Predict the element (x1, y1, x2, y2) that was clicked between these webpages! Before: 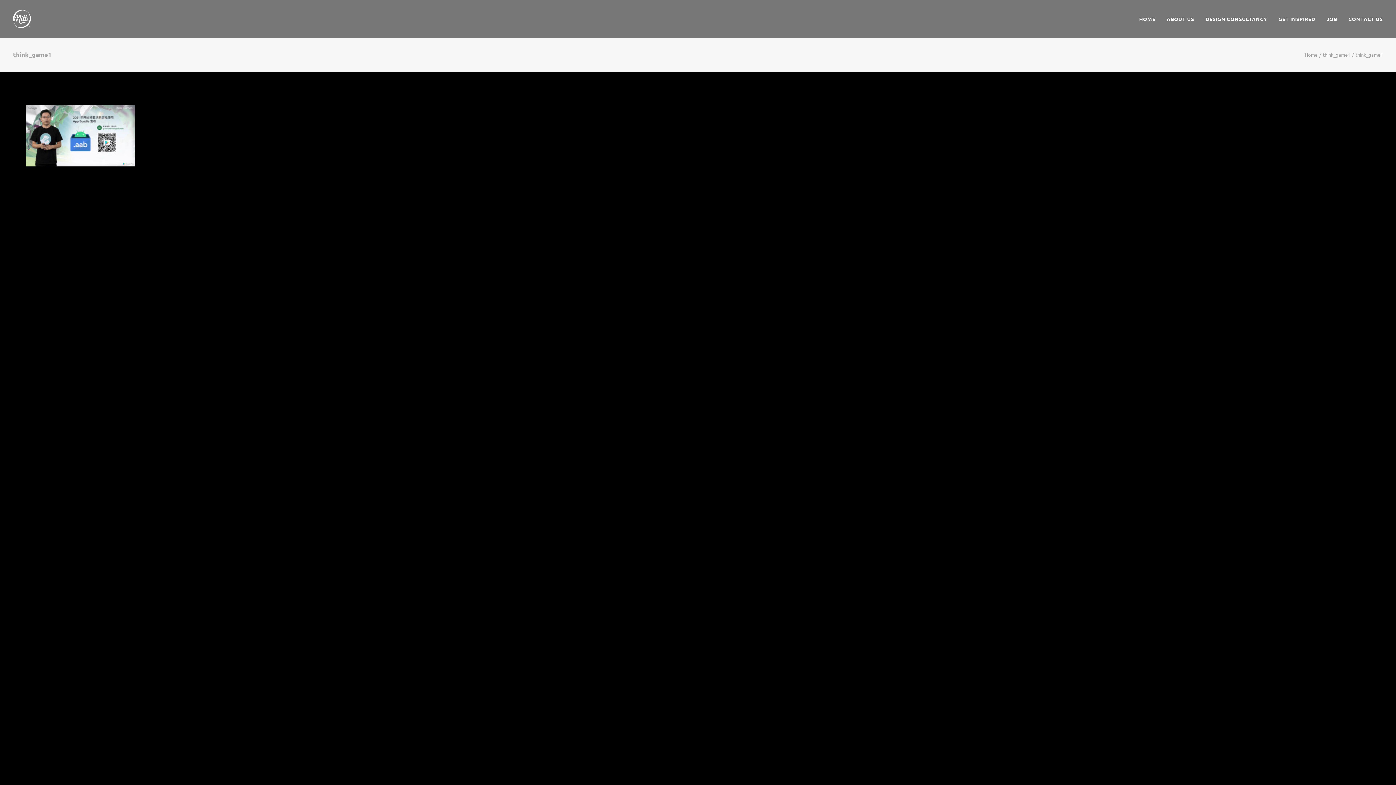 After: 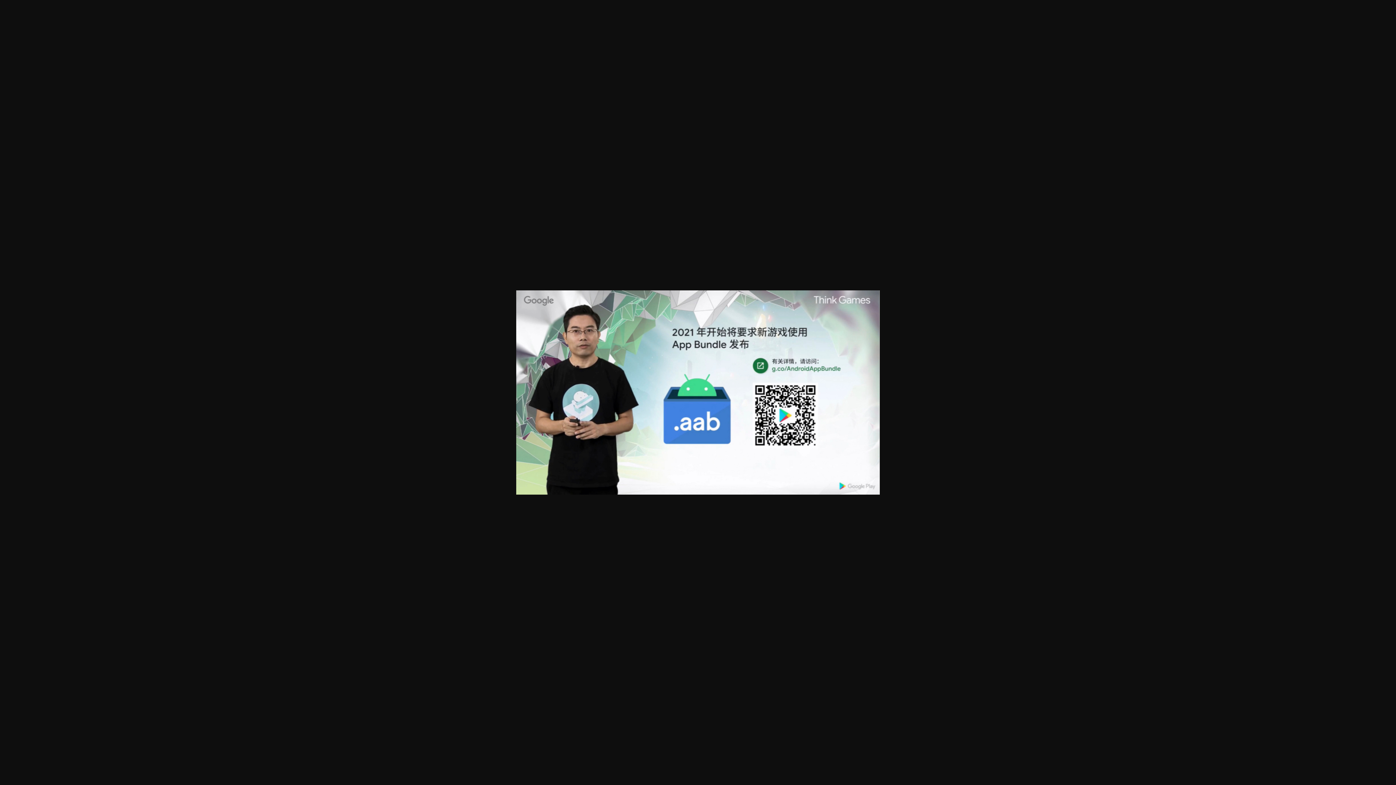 Action: bbox: (26, 160, 135, 167)